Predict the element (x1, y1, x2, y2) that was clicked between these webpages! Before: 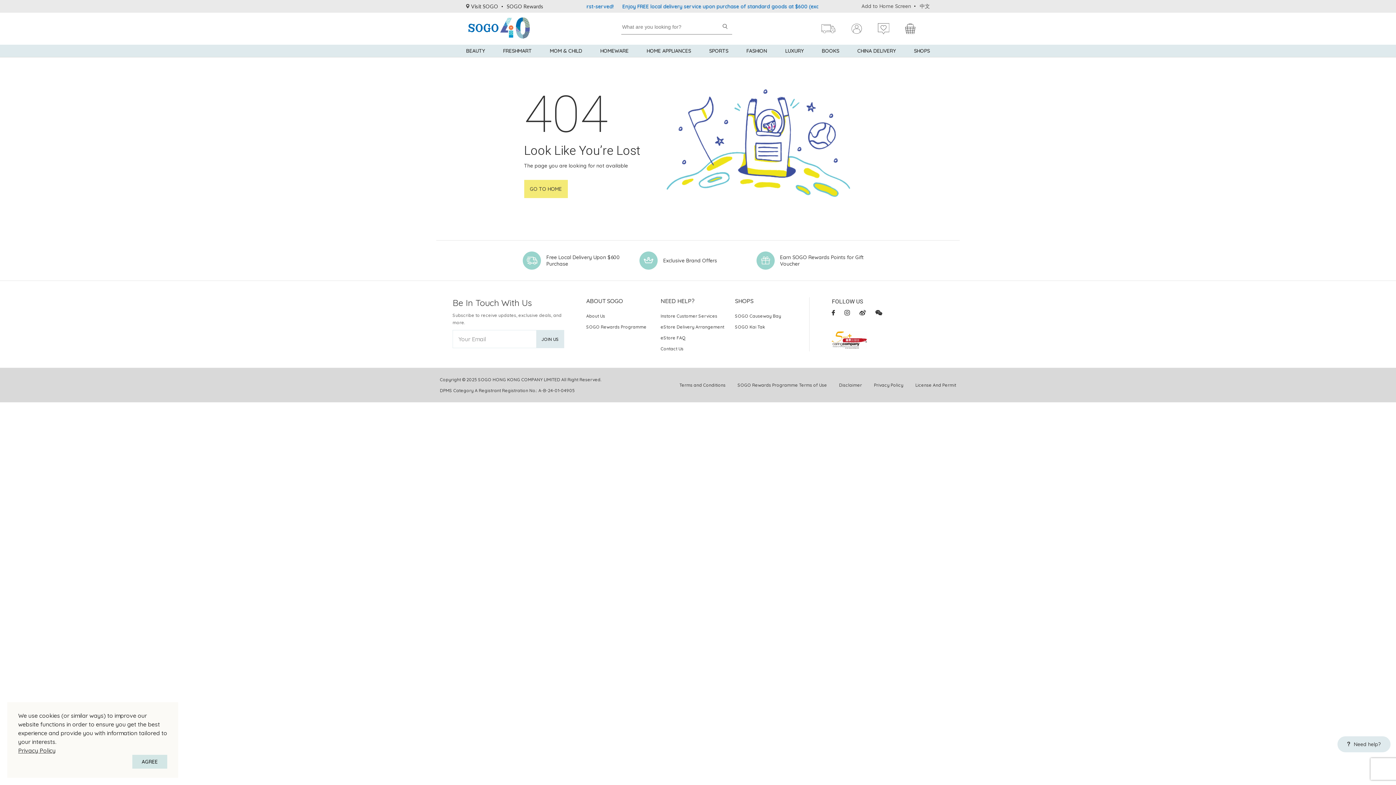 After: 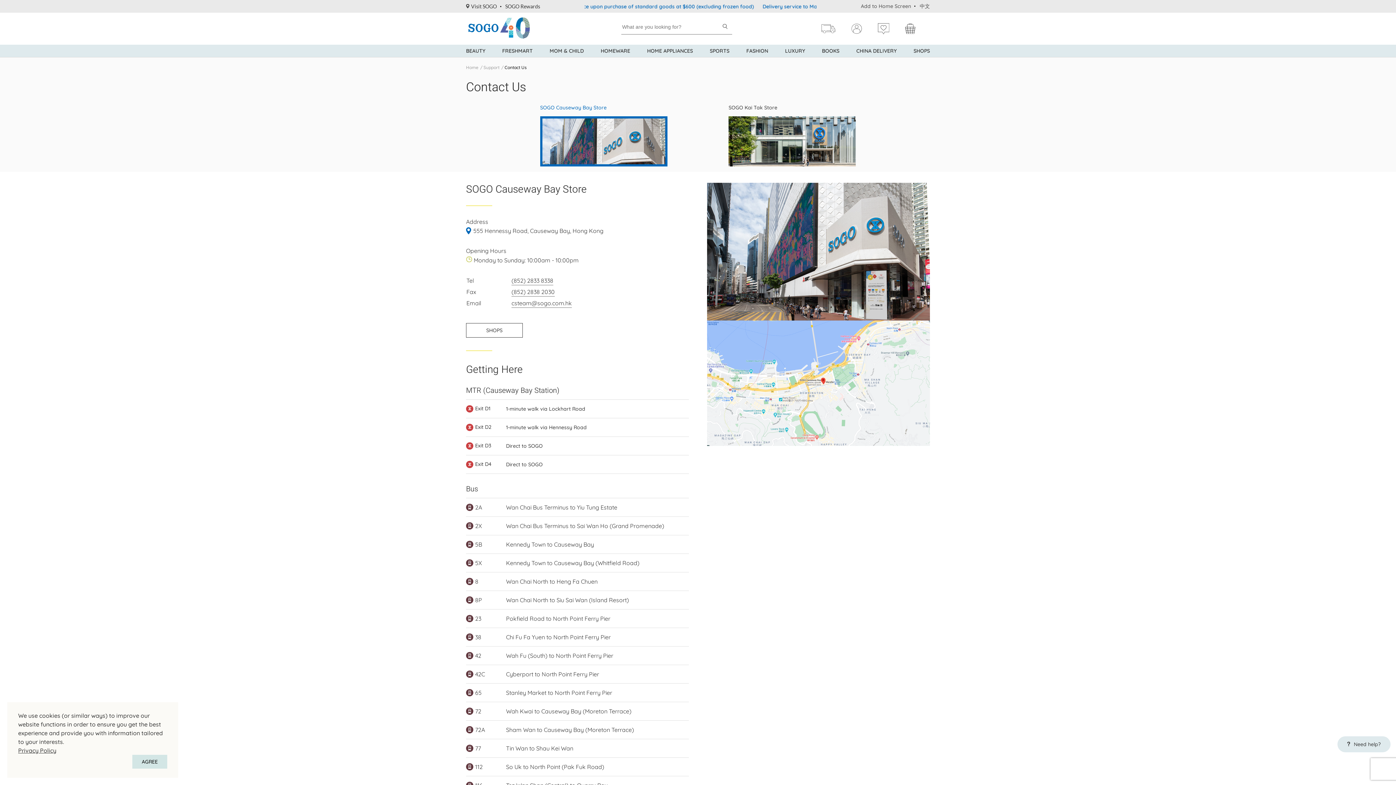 Action: label: Contact Us bbox: (660, 346, 683, 351)